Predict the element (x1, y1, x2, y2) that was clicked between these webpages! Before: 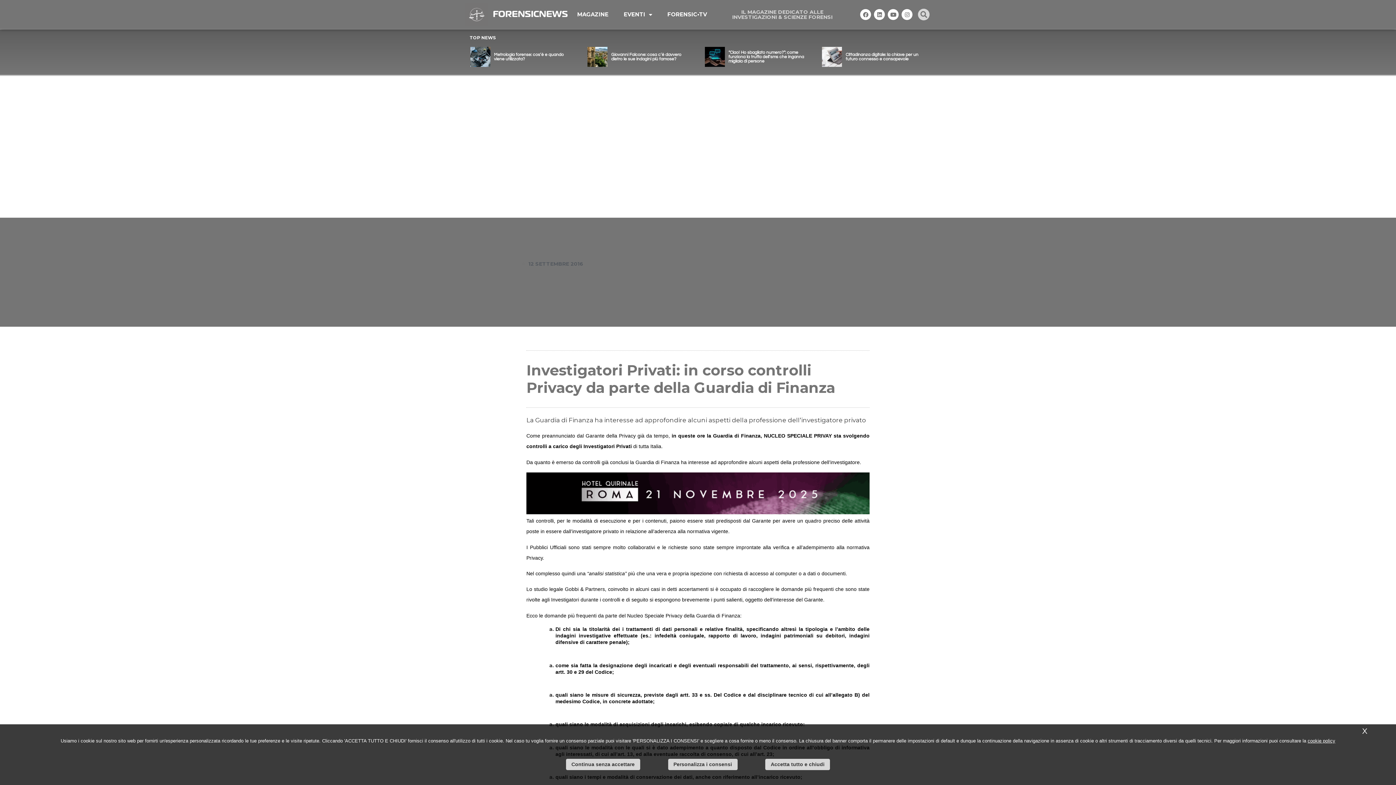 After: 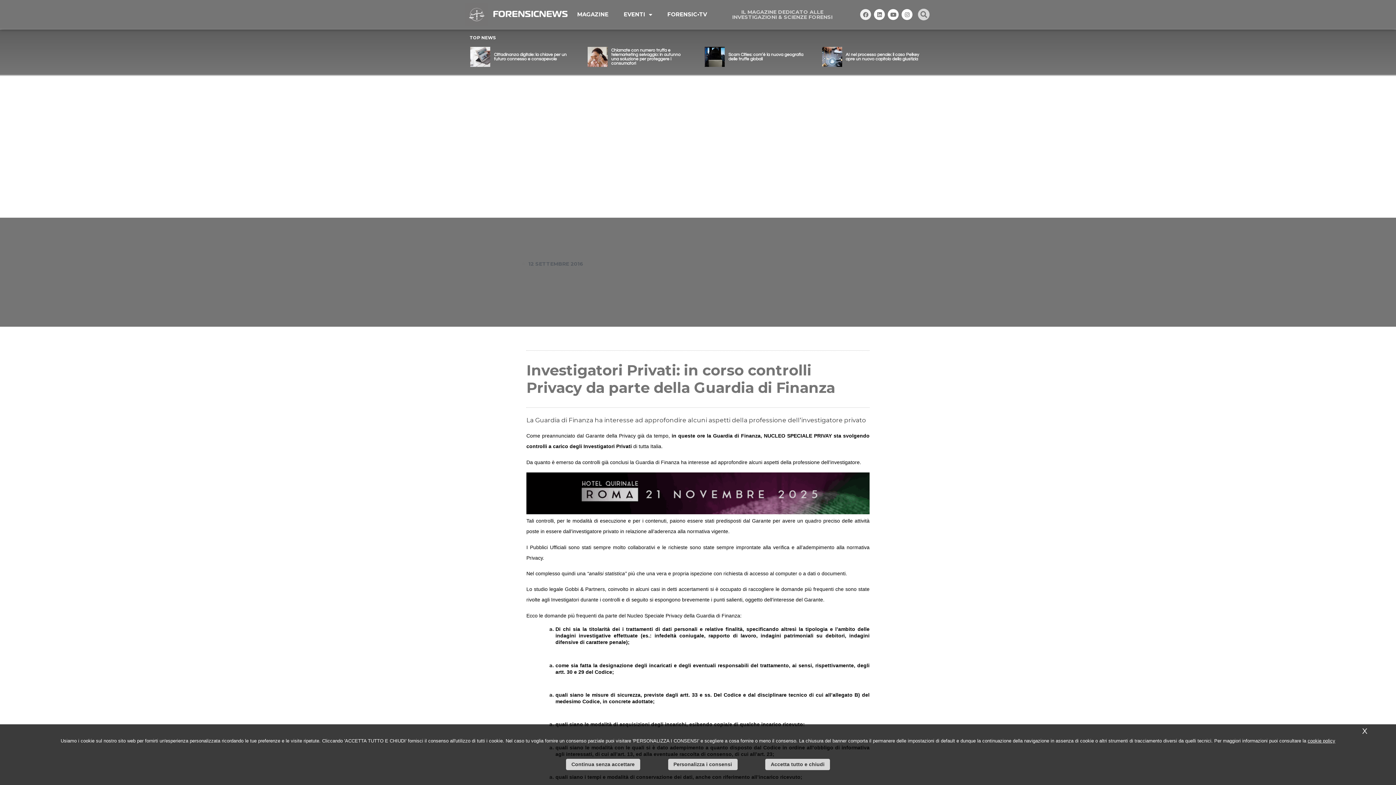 Action: label: Facebook bbox: (860, 9, 871, 20)